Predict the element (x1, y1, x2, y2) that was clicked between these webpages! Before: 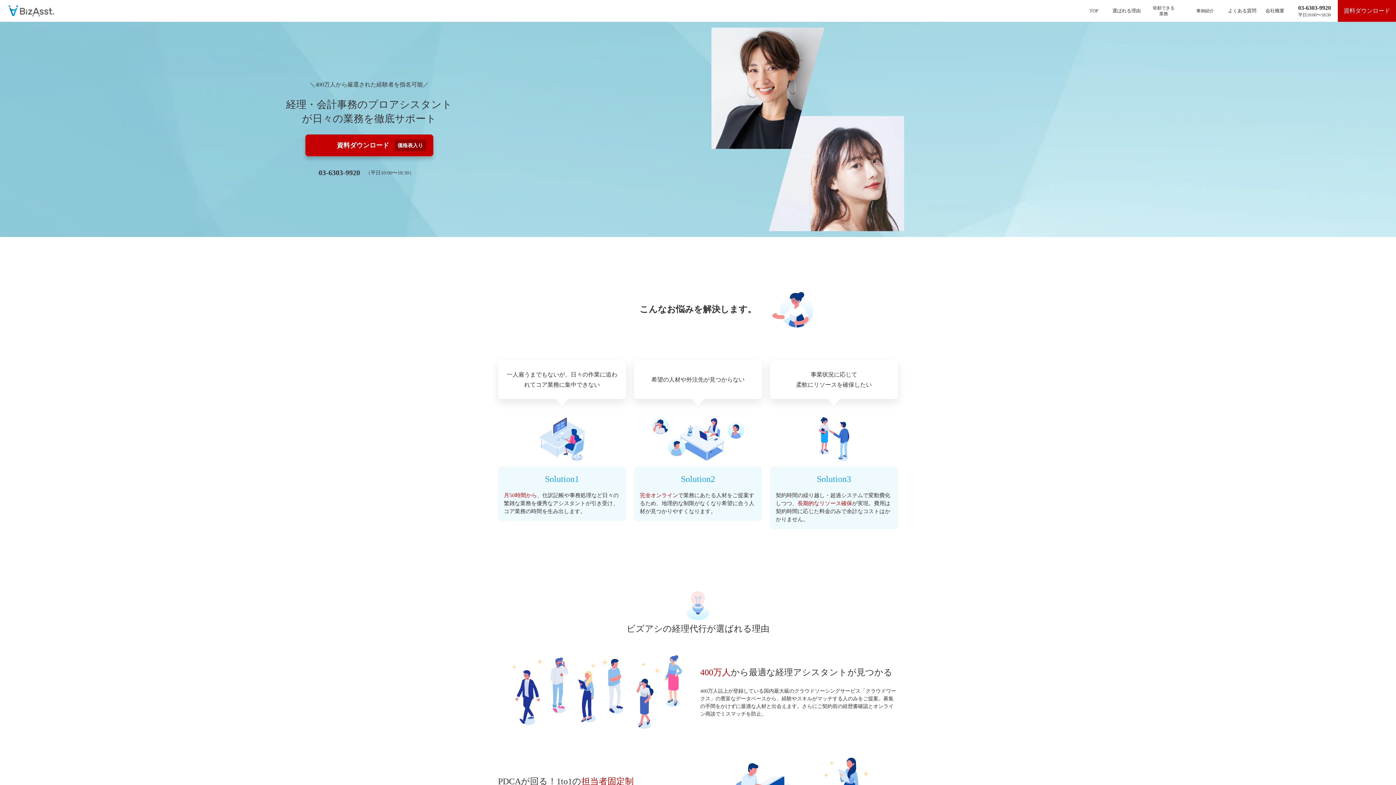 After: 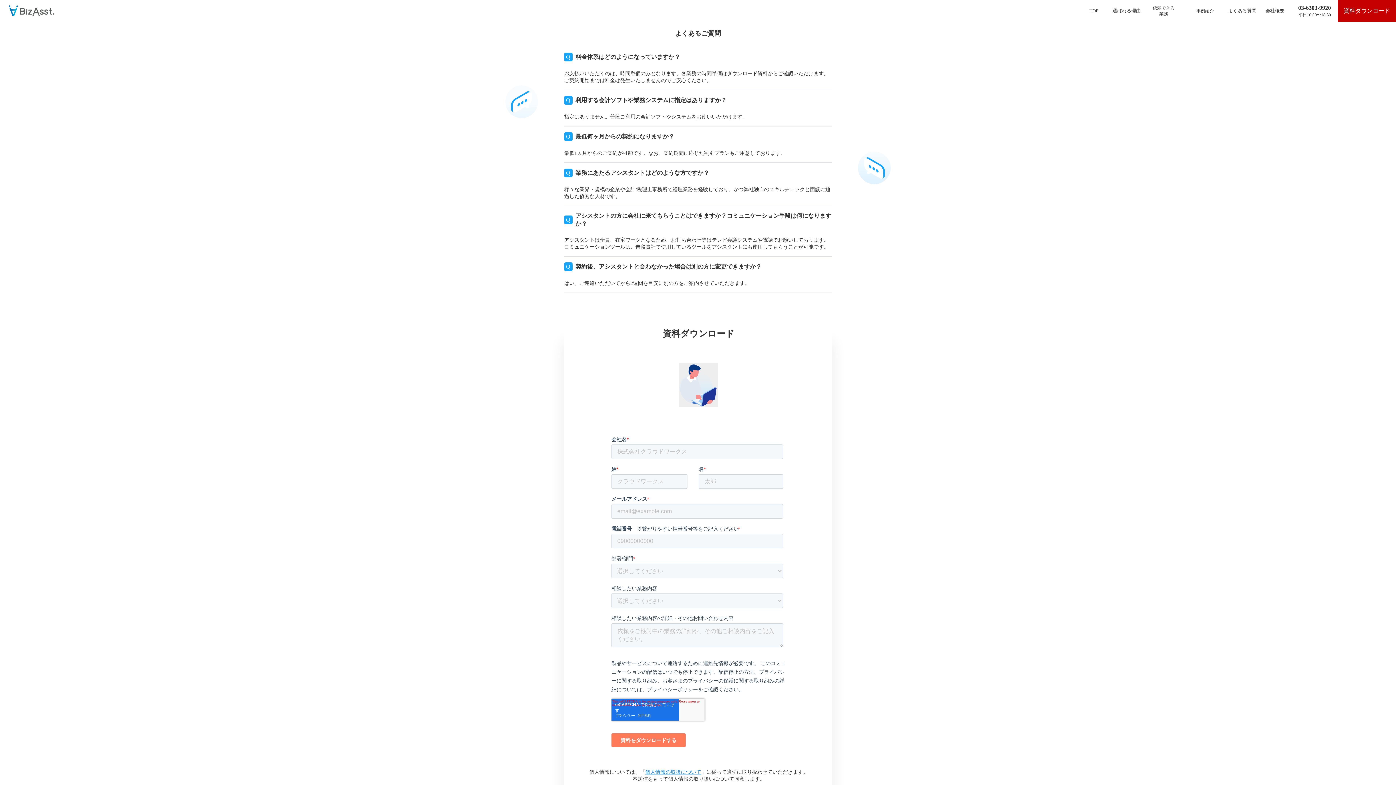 Action: label: よくある質問 bbox: (1226, 1, 1258, 20)